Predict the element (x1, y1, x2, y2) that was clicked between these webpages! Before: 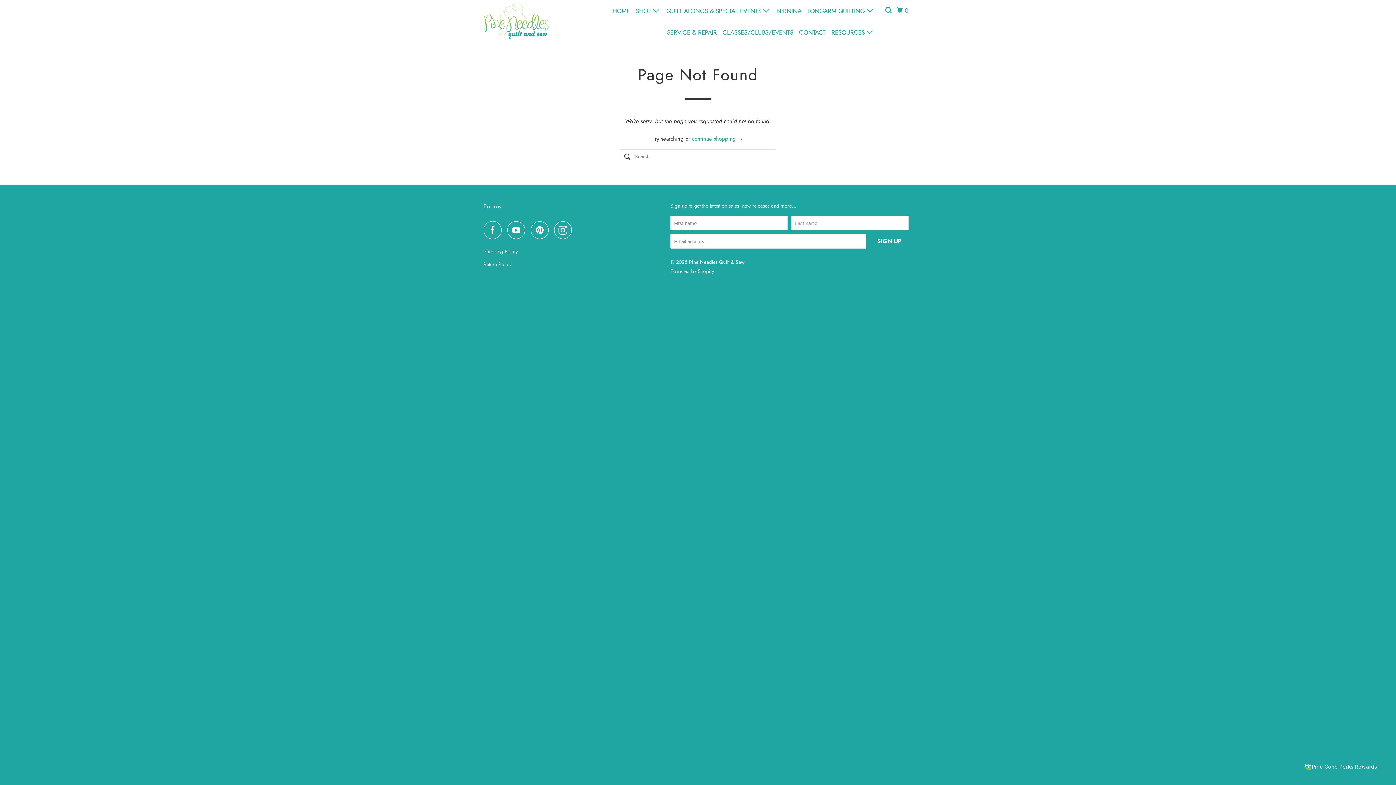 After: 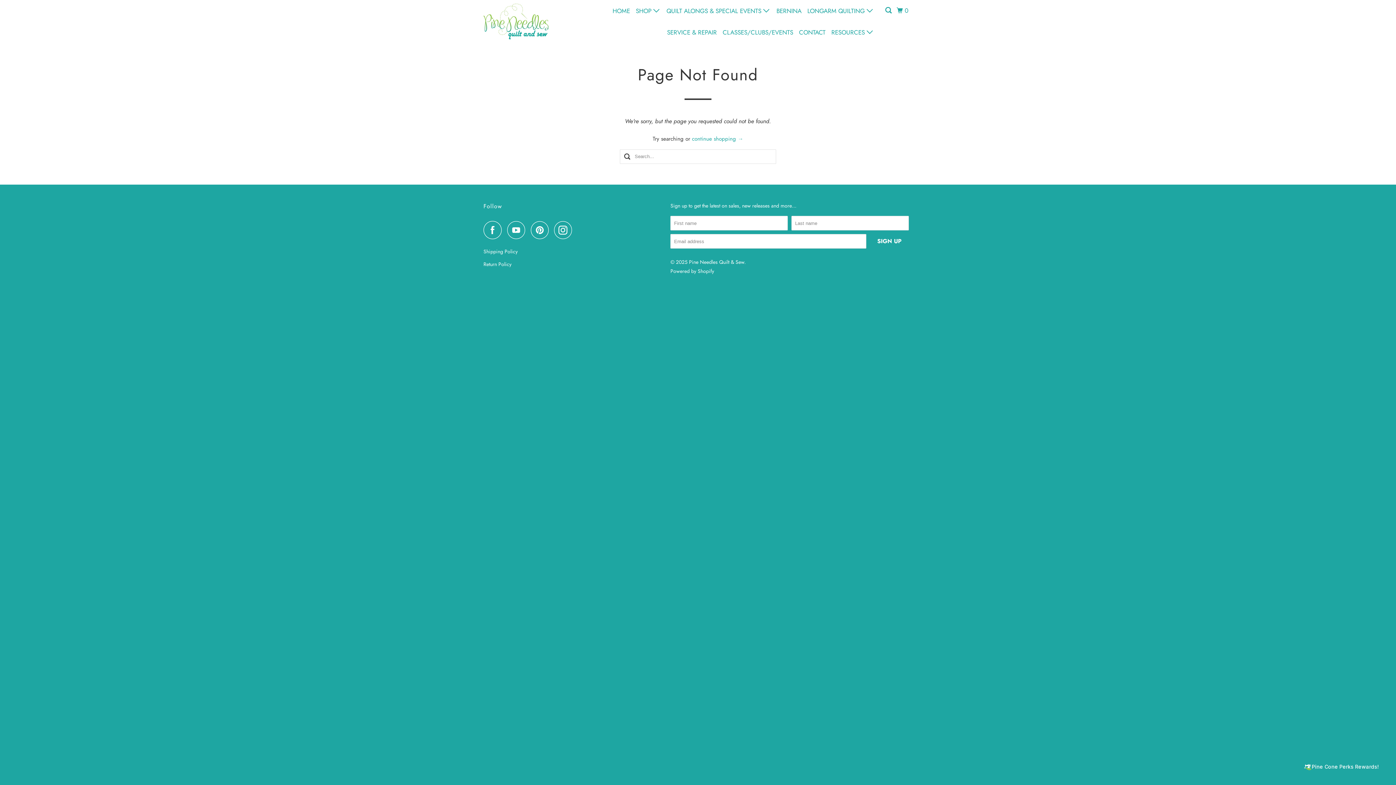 Action: bbox: (554, 221, 576, 239)